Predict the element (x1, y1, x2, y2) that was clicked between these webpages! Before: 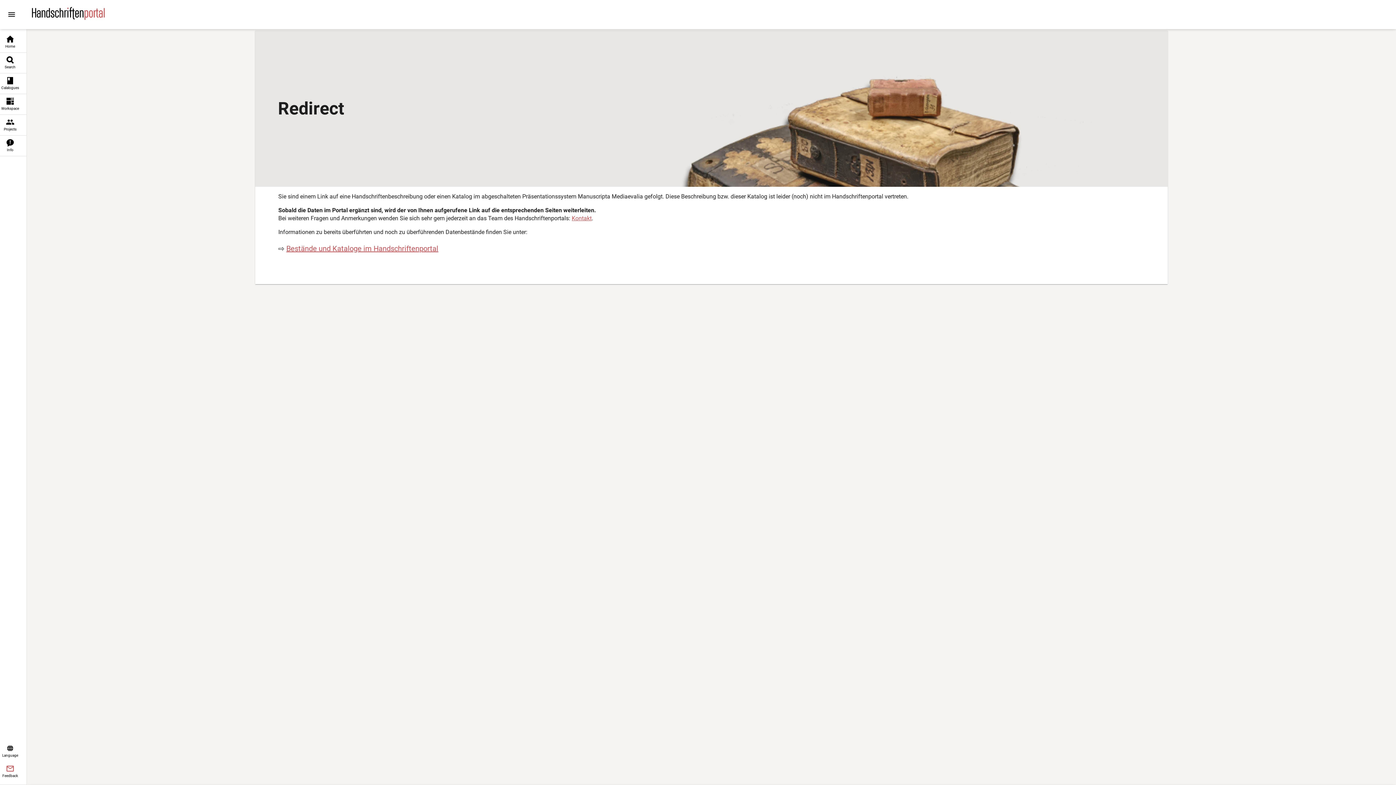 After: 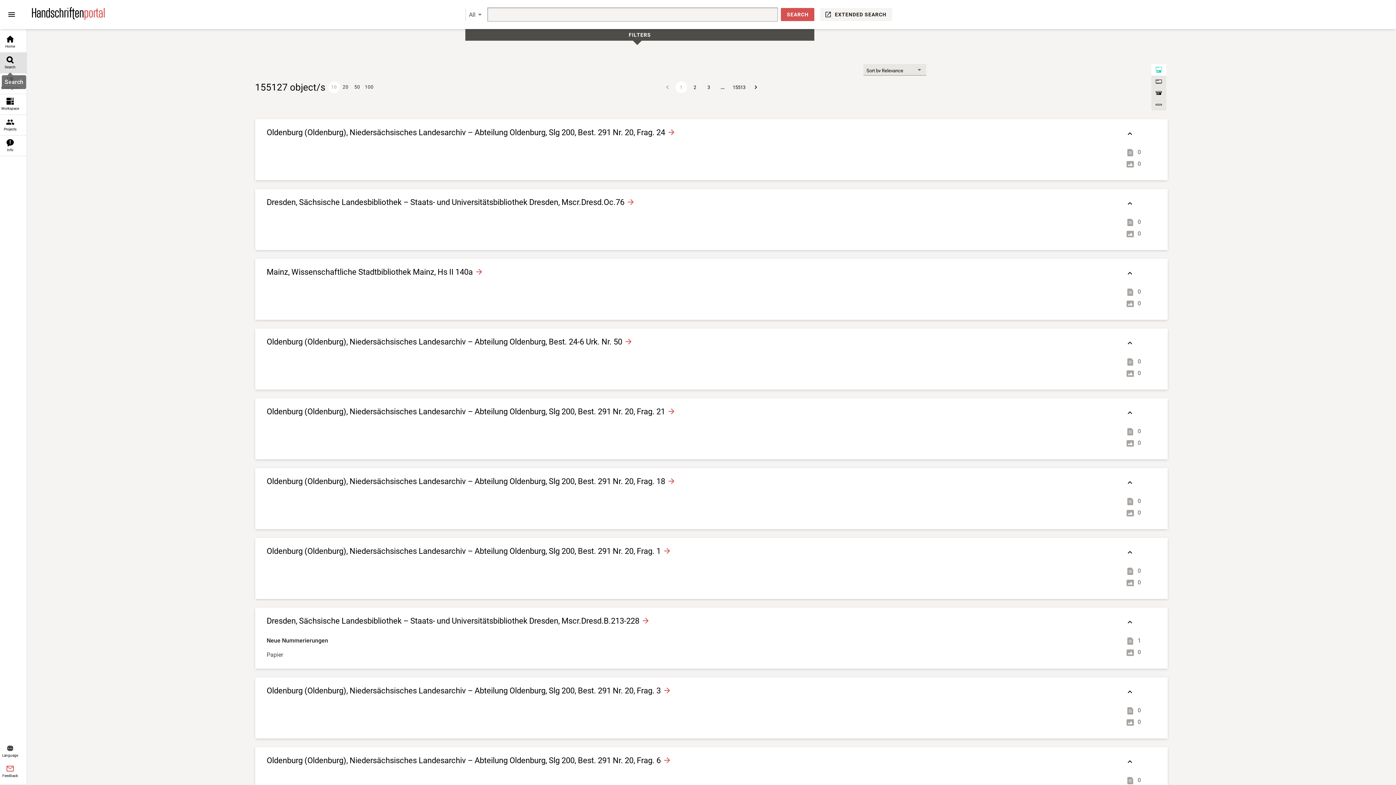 Action: label: Search bbox: (0, 52, 26, 73)